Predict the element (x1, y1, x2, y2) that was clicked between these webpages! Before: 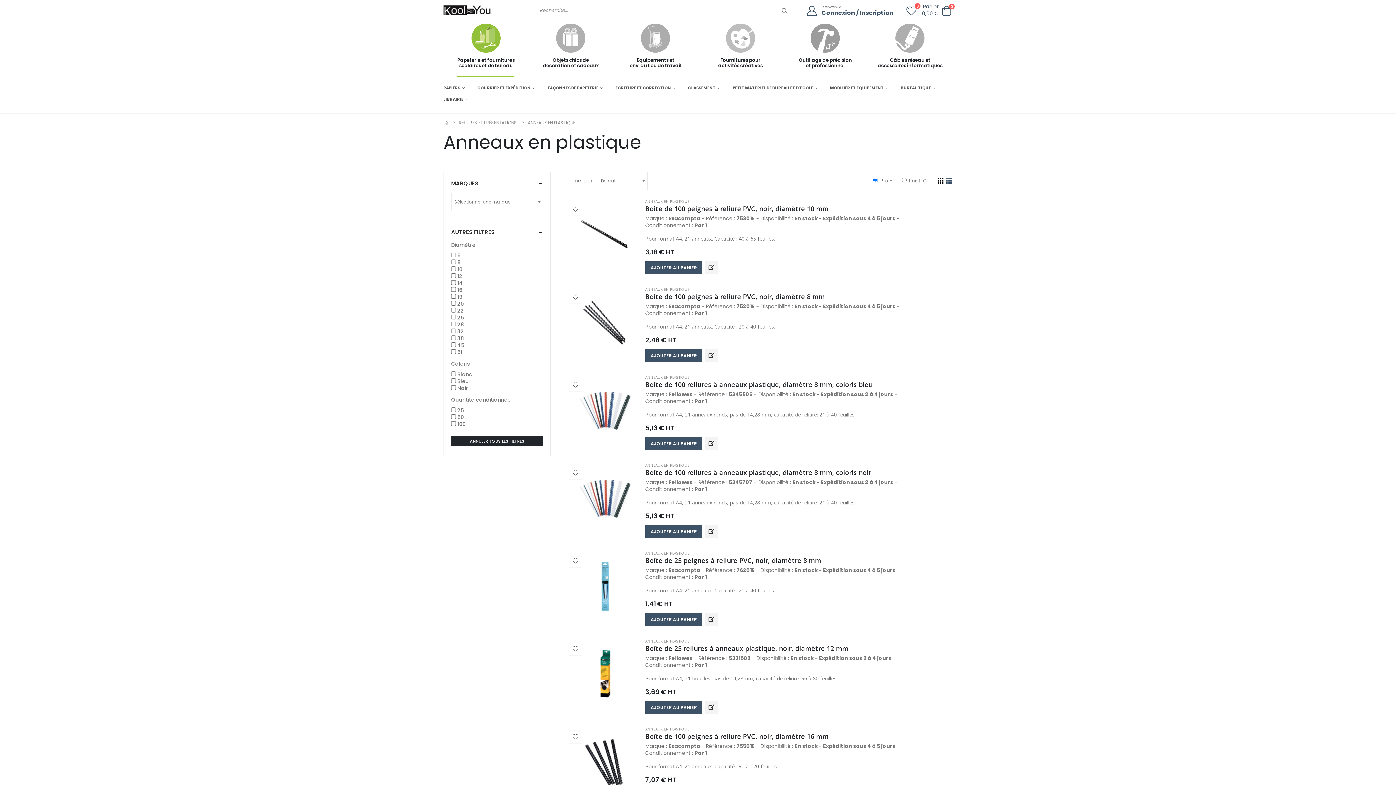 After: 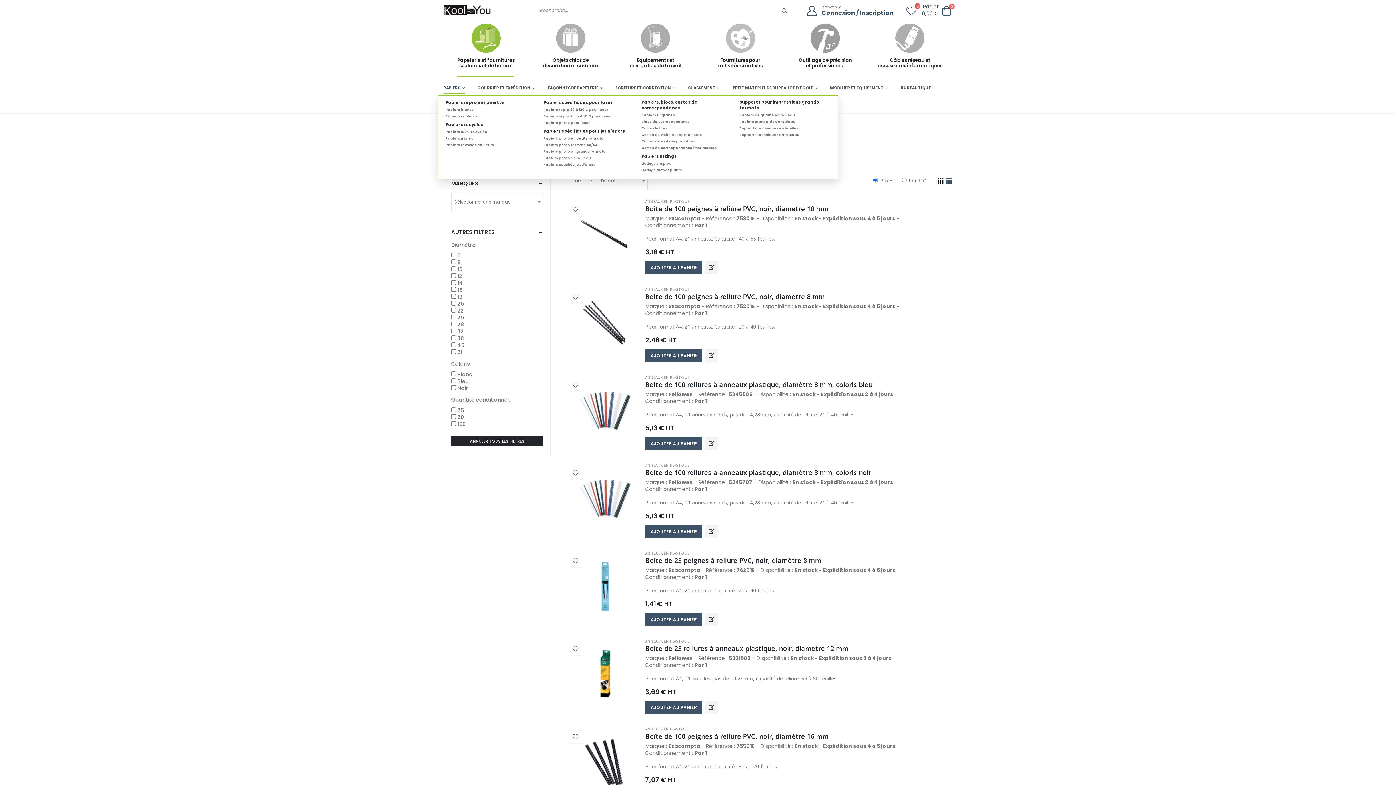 Action: bbox: (443, 84, 464, 94) label: PAPIERS